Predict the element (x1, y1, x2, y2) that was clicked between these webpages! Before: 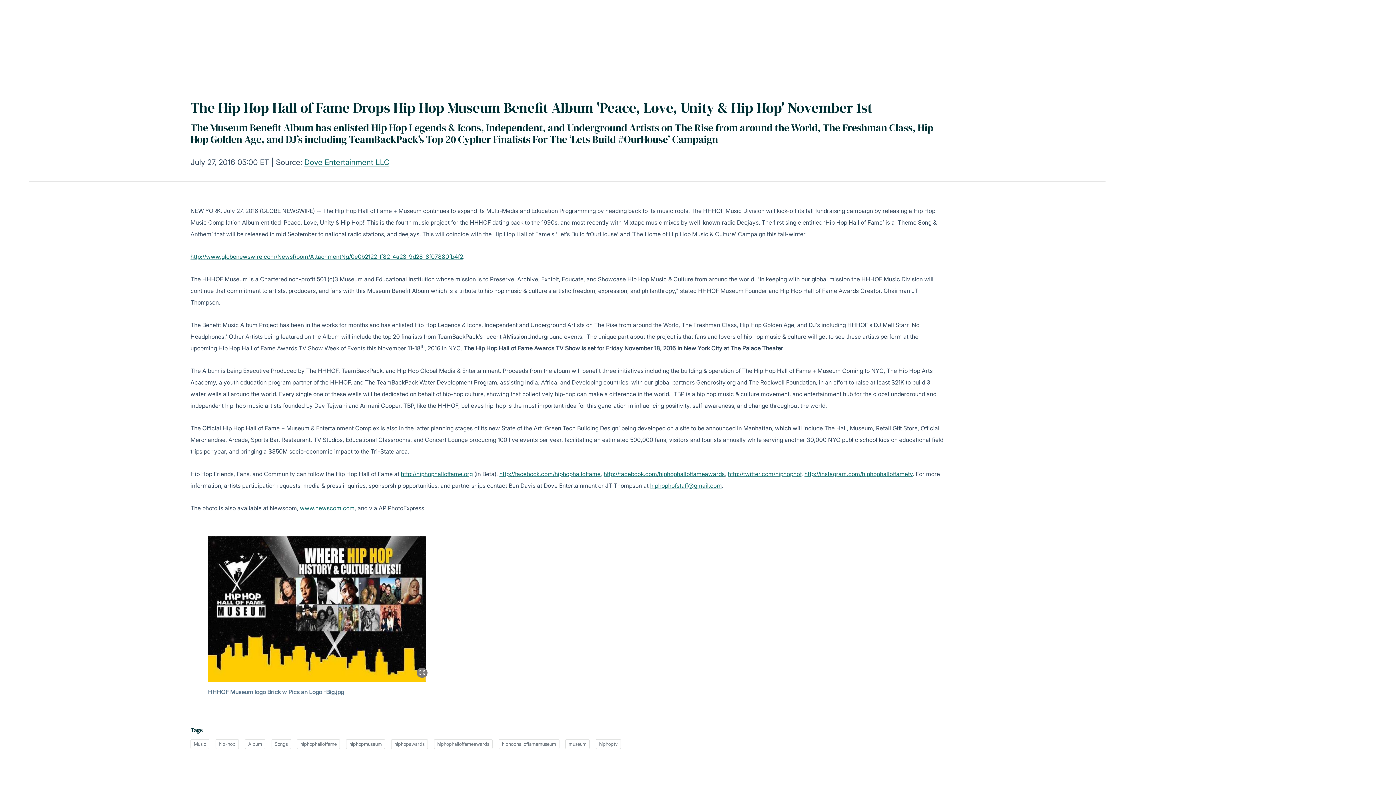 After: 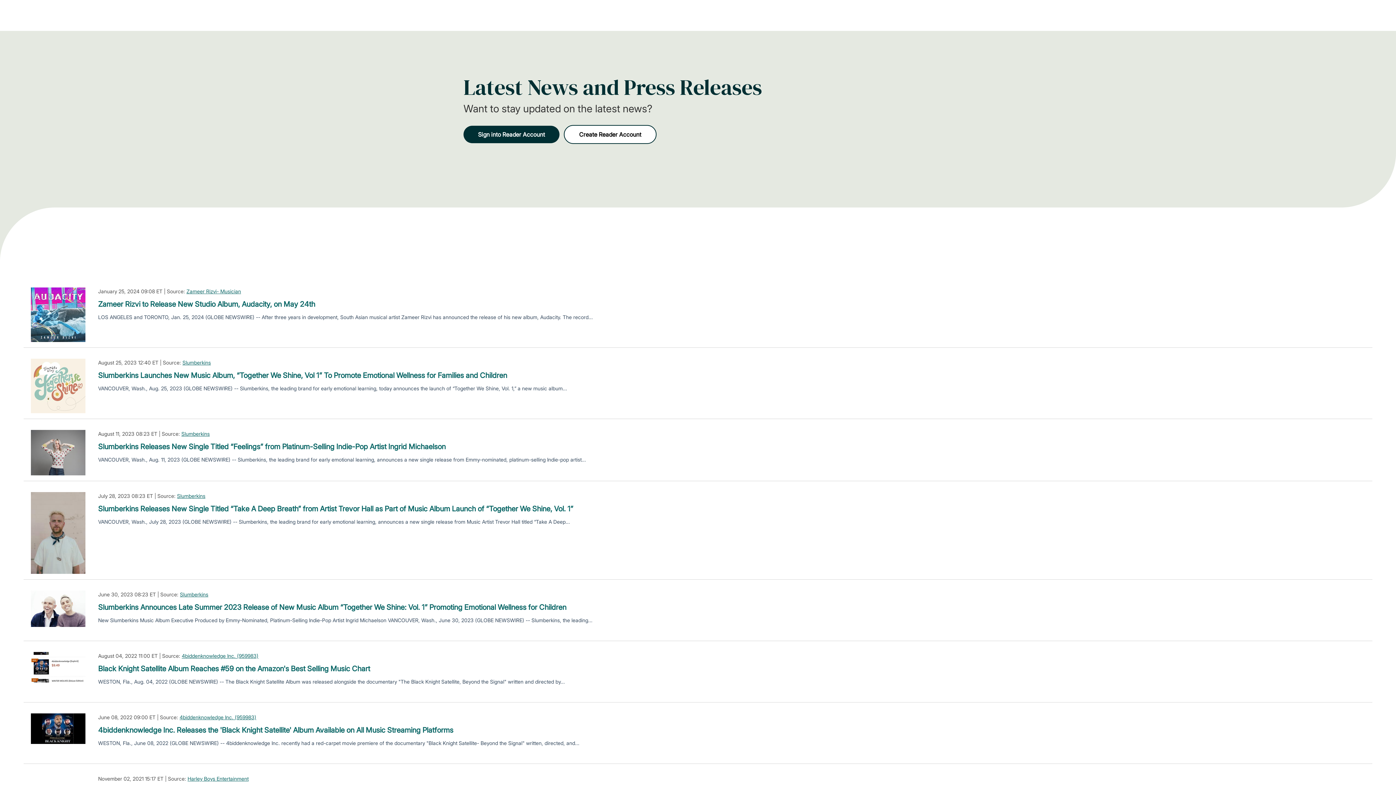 Action: bbox: (244, 739, 265, 749) label: Album